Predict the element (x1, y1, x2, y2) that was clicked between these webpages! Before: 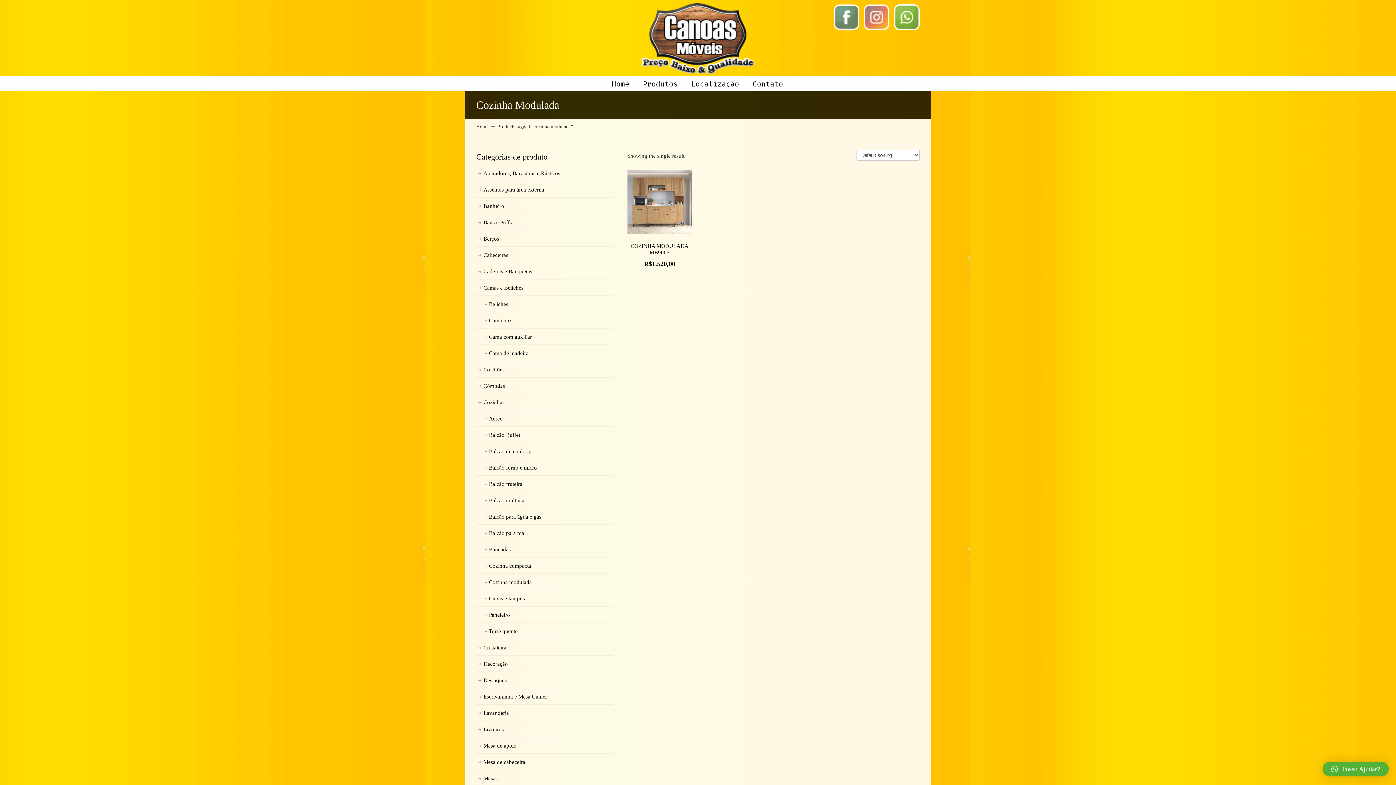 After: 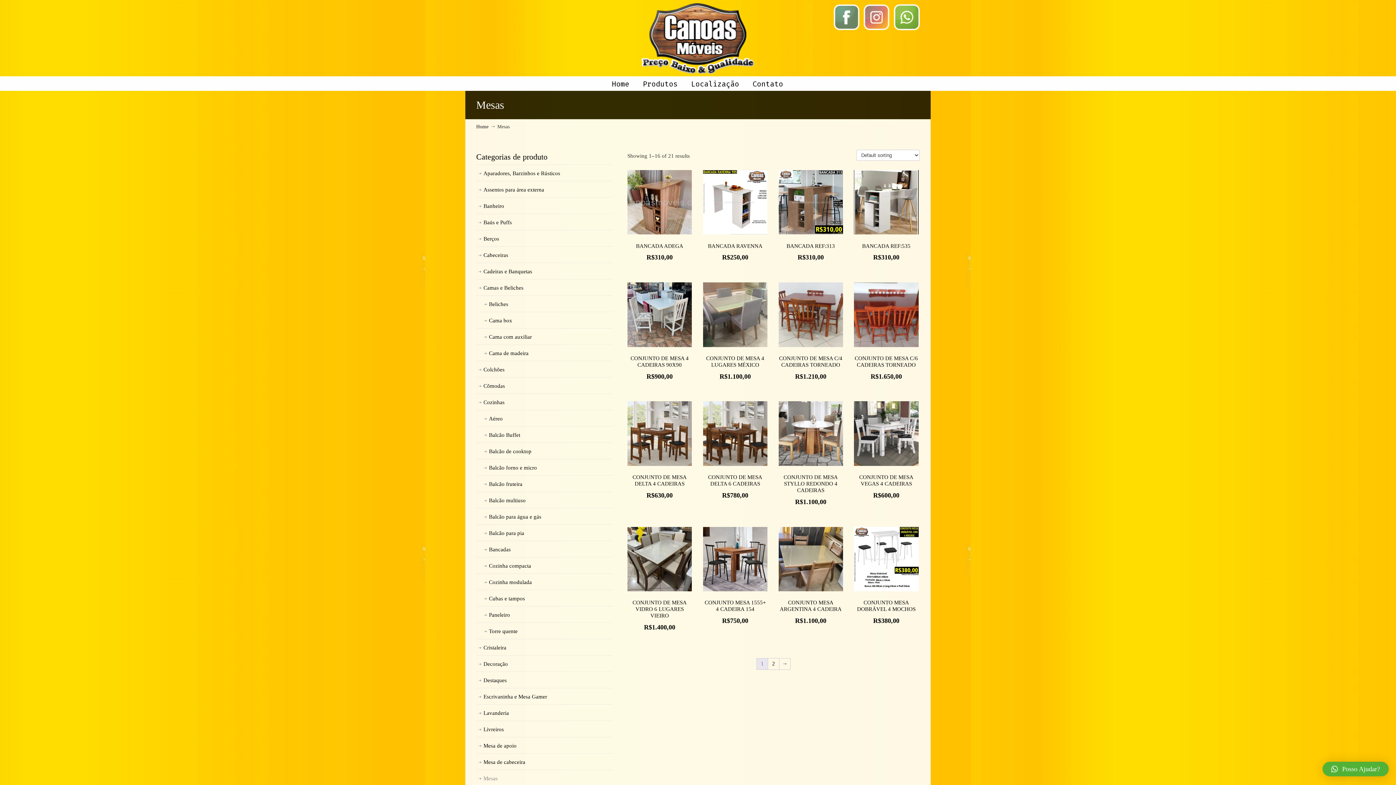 Action: label: Mesas bbox: (476, 770, 613, 787)